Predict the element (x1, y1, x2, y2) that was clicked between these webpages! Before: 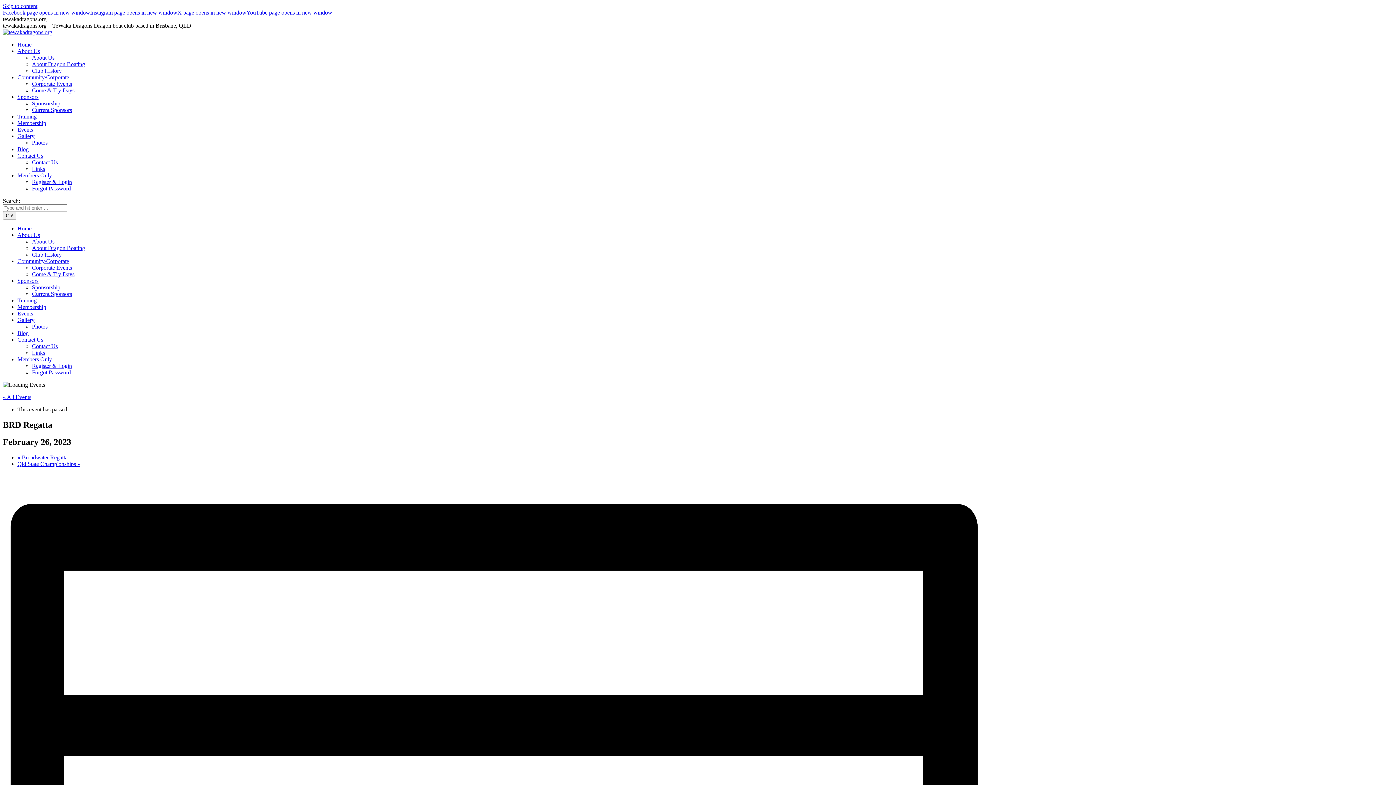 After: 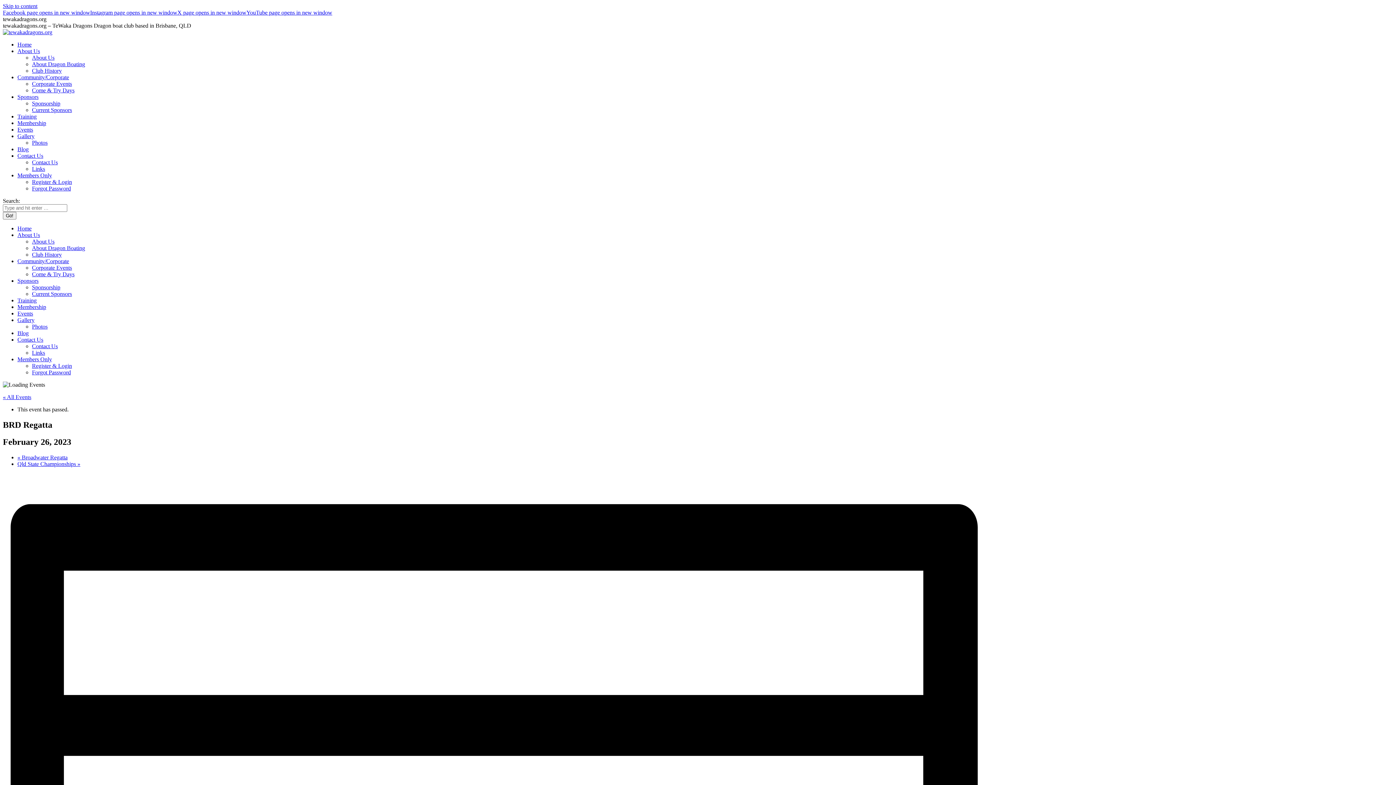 Action: label: Community/Corporate bbox: (17, 74, 69, 80)